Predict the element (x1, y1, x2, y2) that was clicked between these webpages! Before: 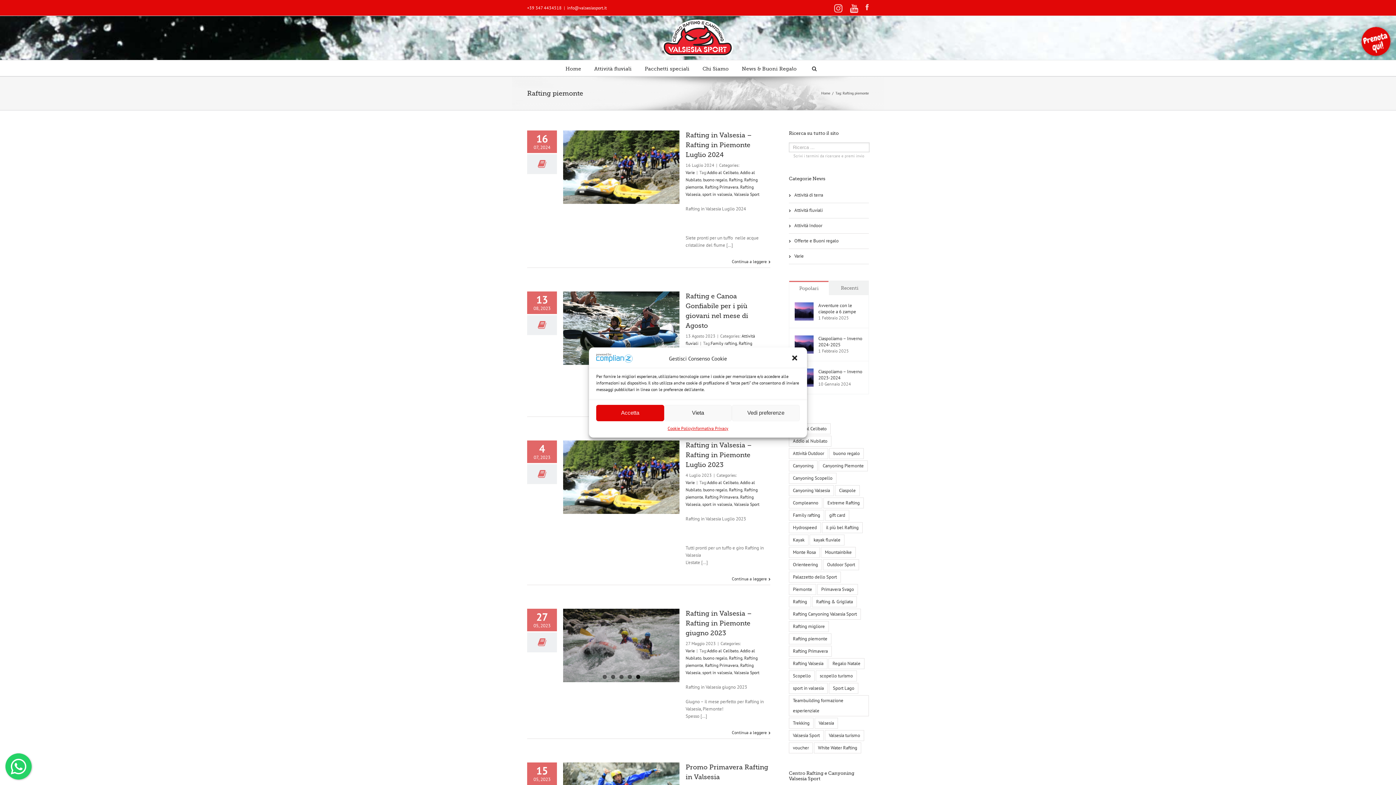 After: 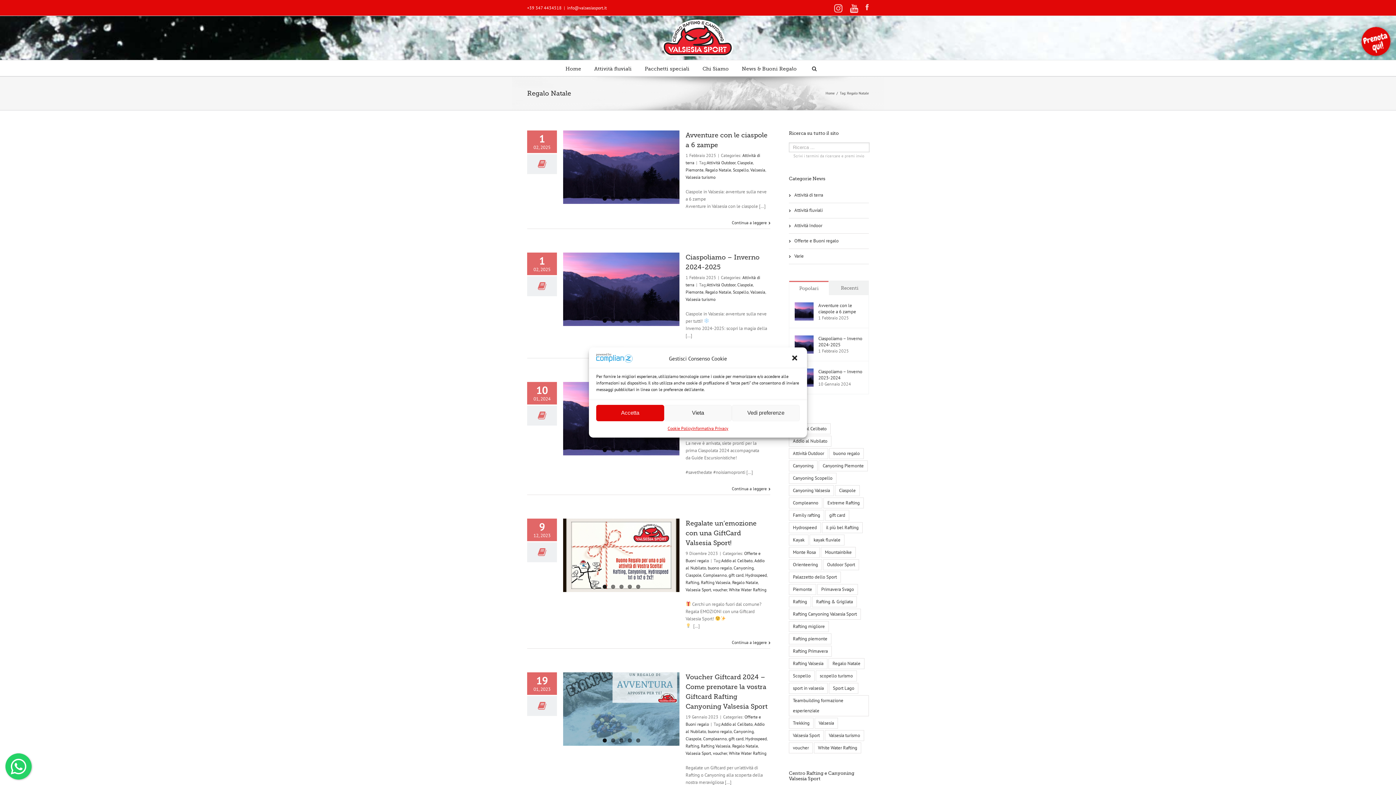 Action: bbox: (828, 658, 864, 669) label: Regalo Natale (12 elementi)